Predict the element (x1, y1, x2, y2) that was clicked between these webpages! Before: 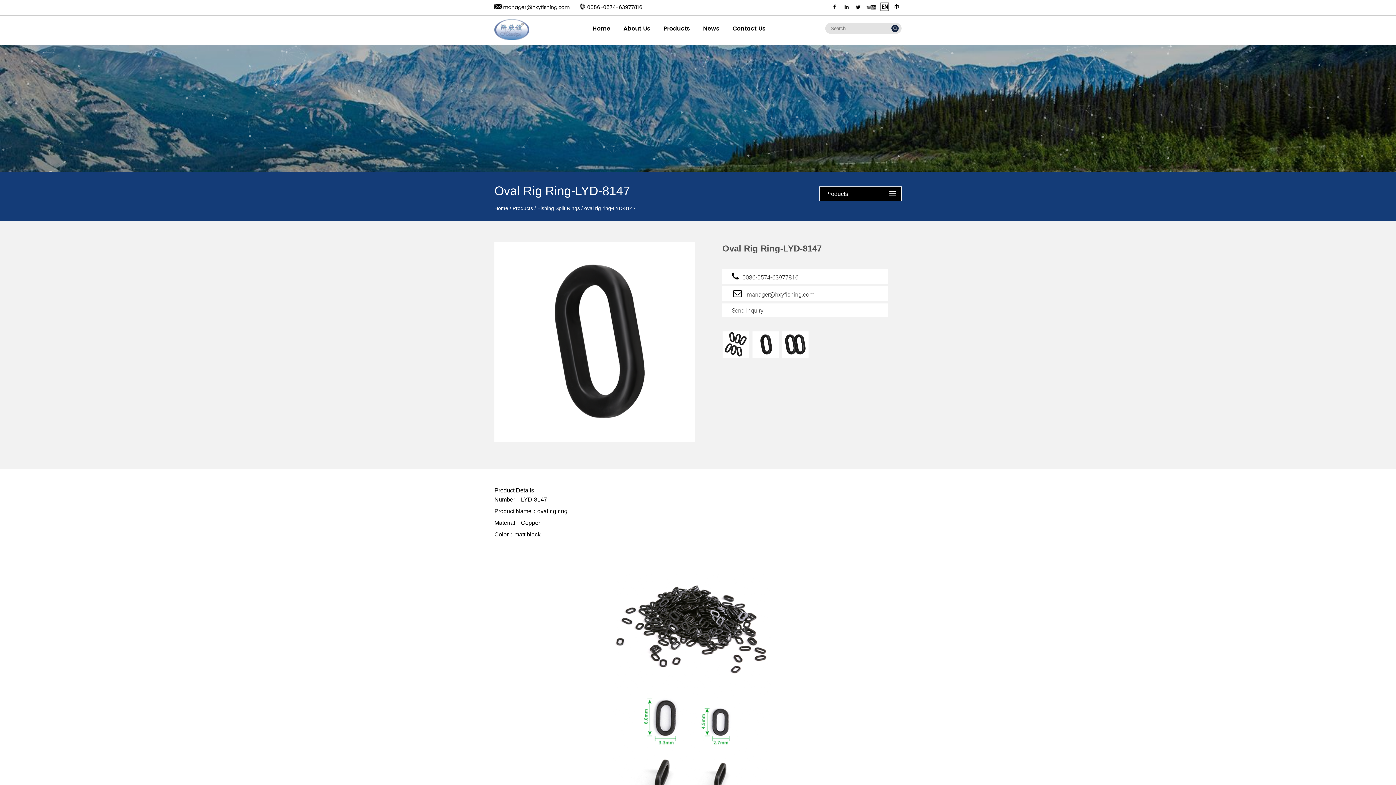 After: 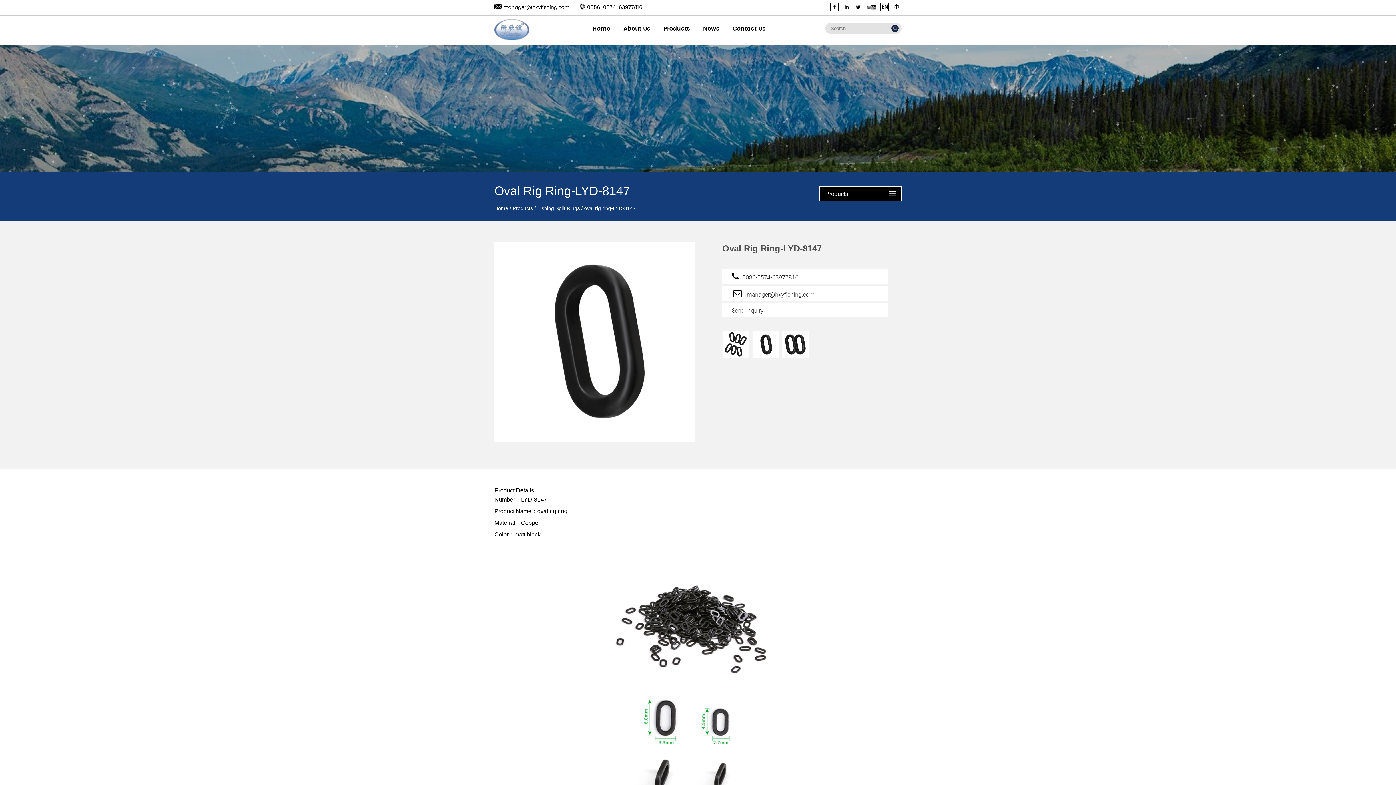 Action: bbox: (830, 2, 839, 11)